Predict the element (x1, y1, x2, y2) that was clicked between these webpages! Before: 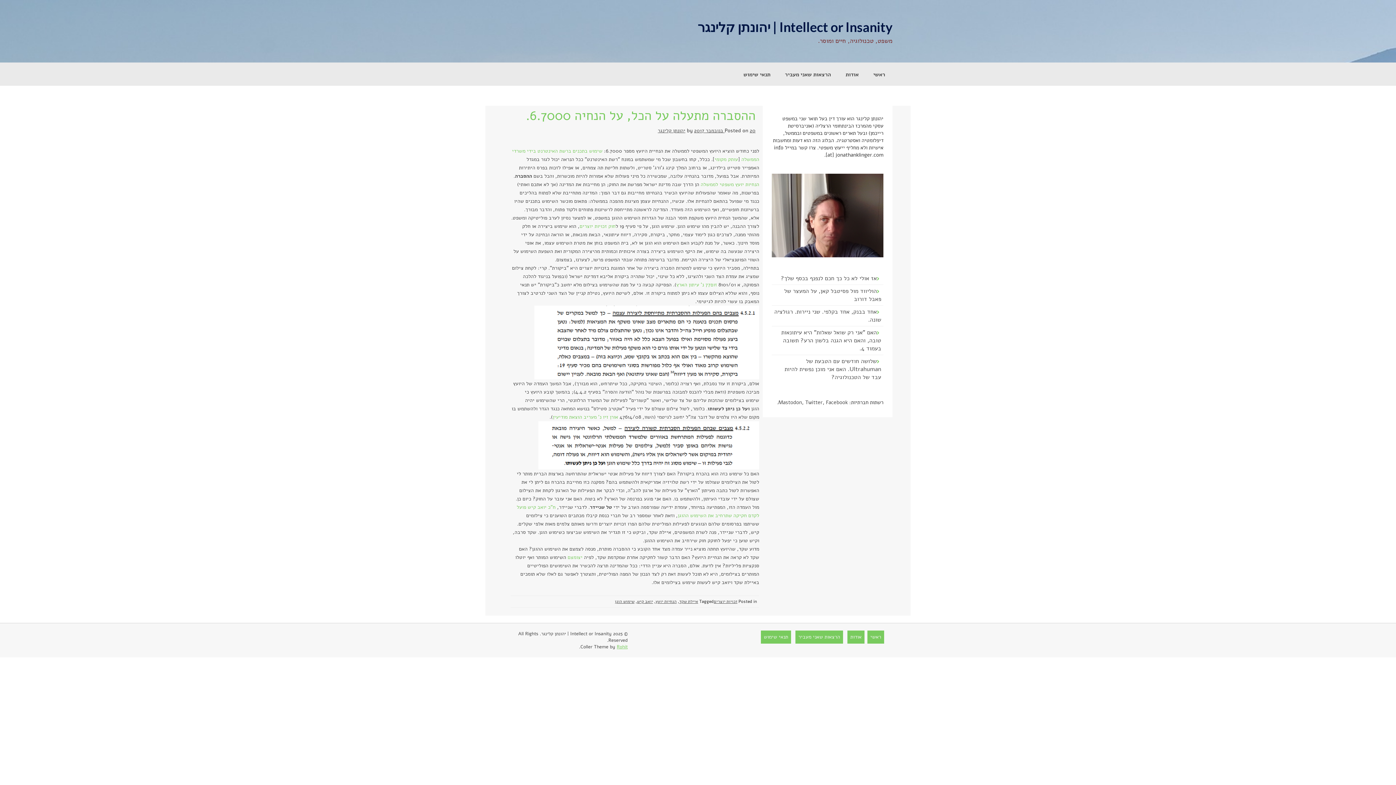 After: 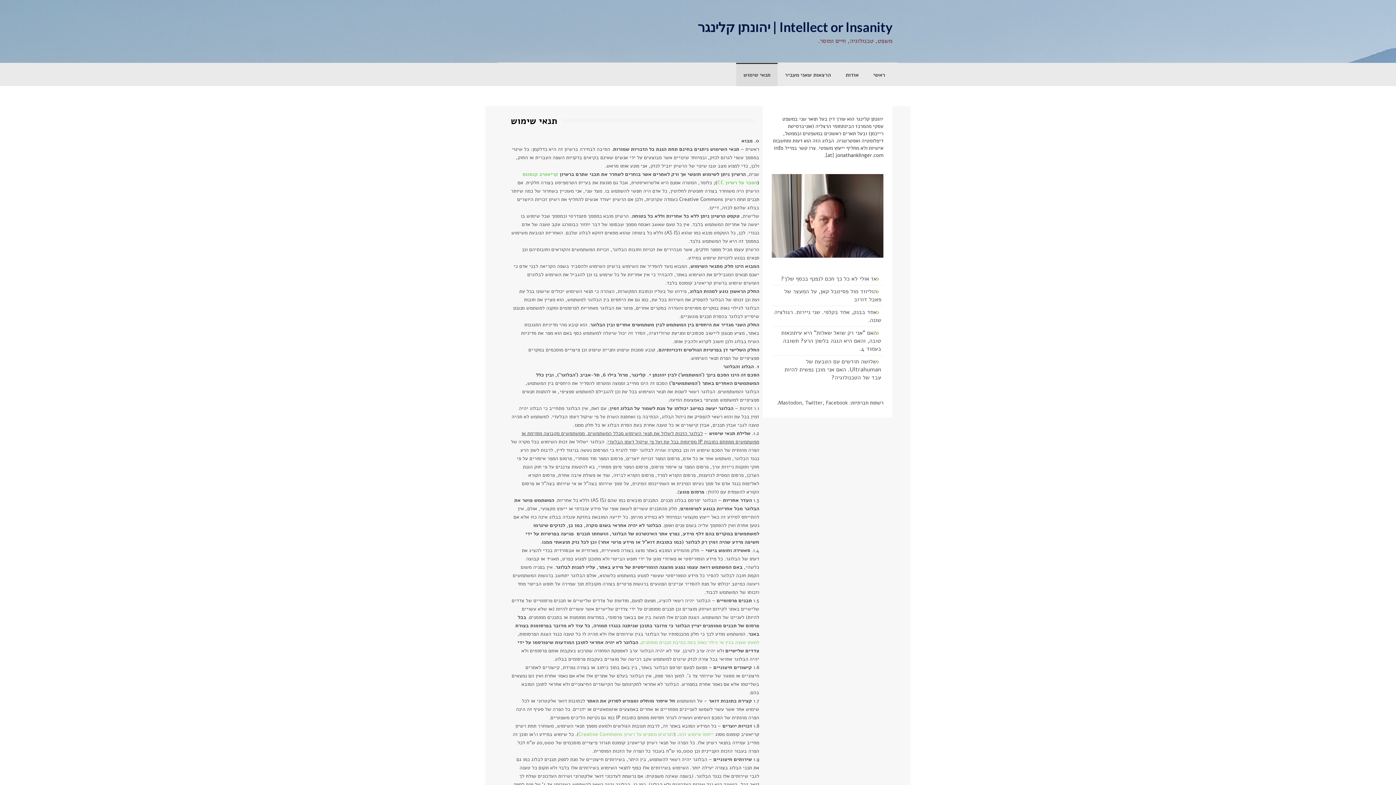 Action: label: תנאי שימוש bbox: (736, 62, 777, 85)